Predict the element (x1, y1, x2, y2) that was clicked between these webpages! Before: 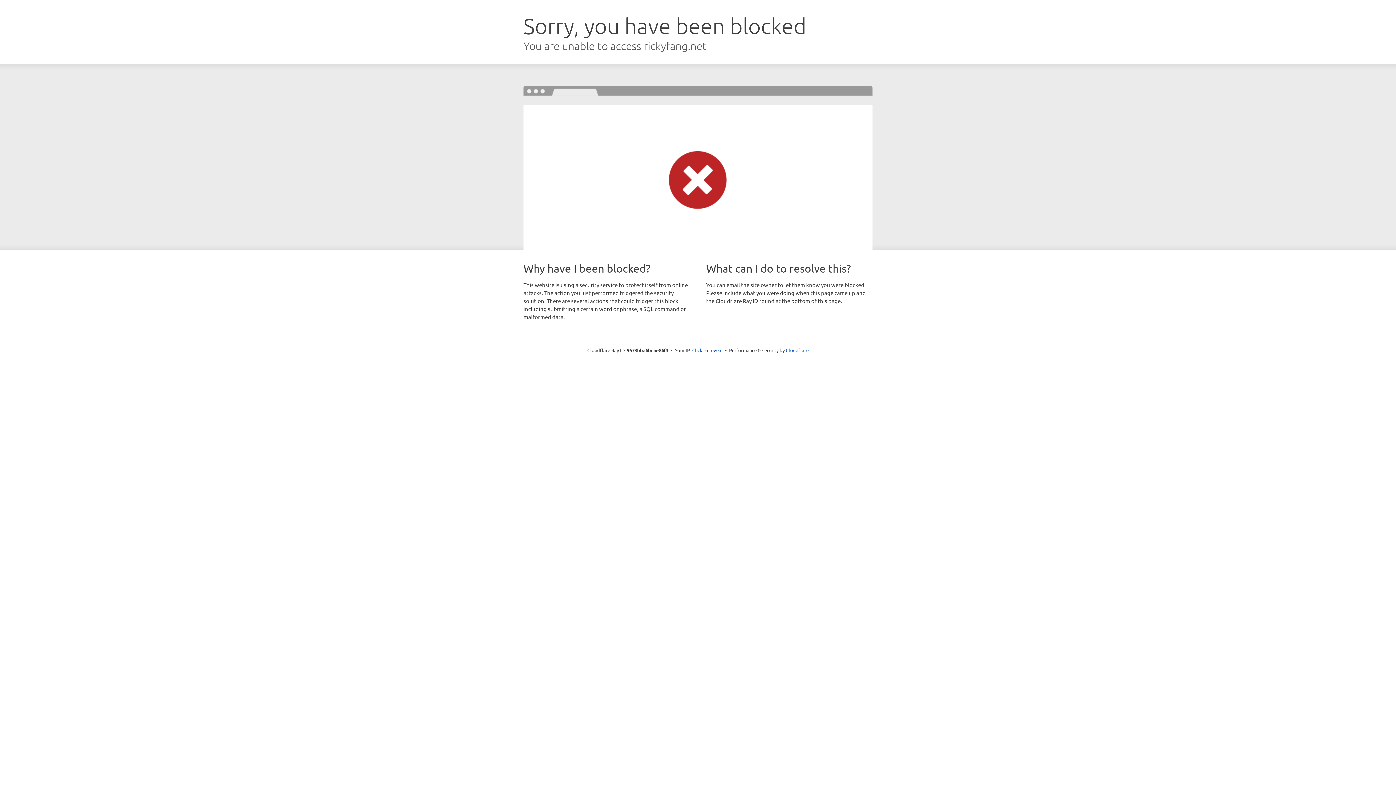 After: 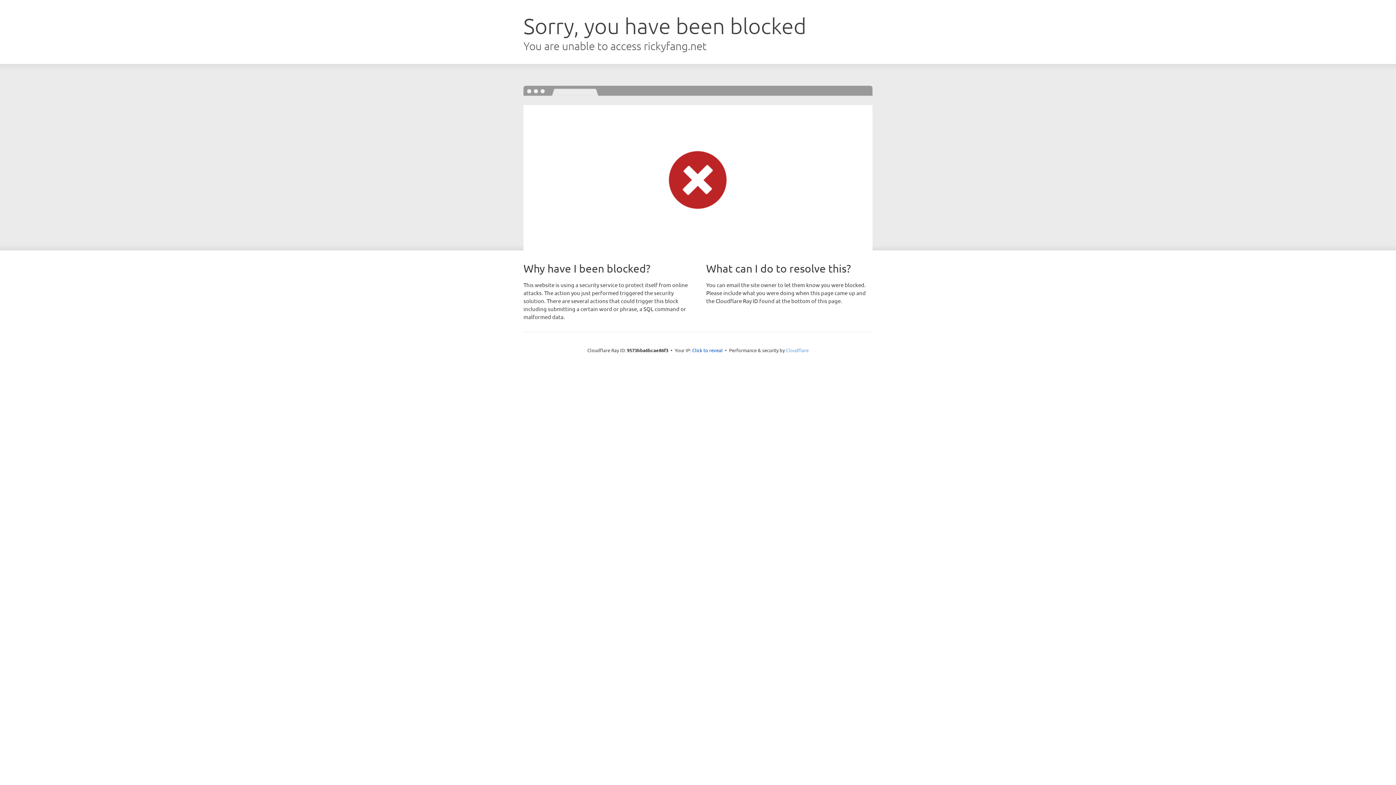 Action: label: Cloudflare bbox: (786, 347, 808, 353)